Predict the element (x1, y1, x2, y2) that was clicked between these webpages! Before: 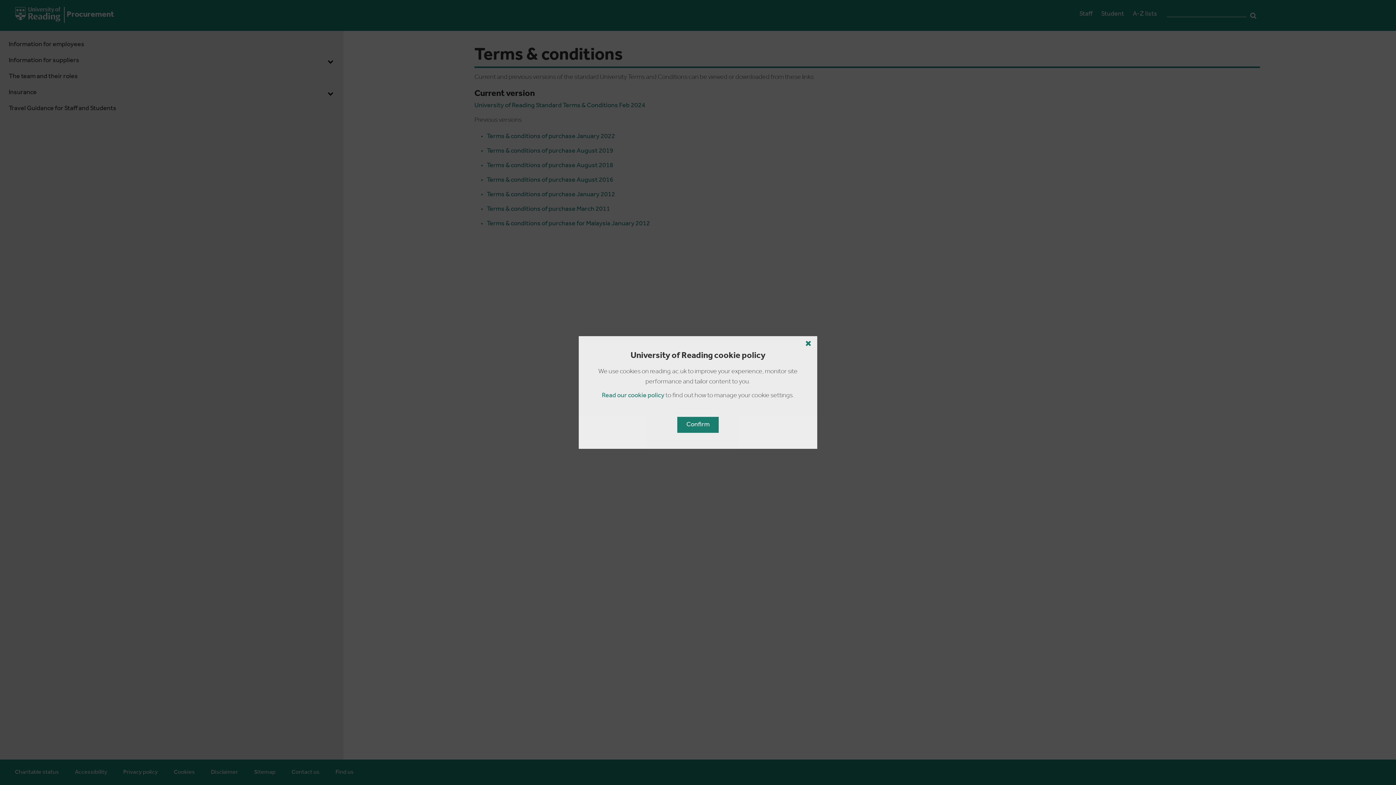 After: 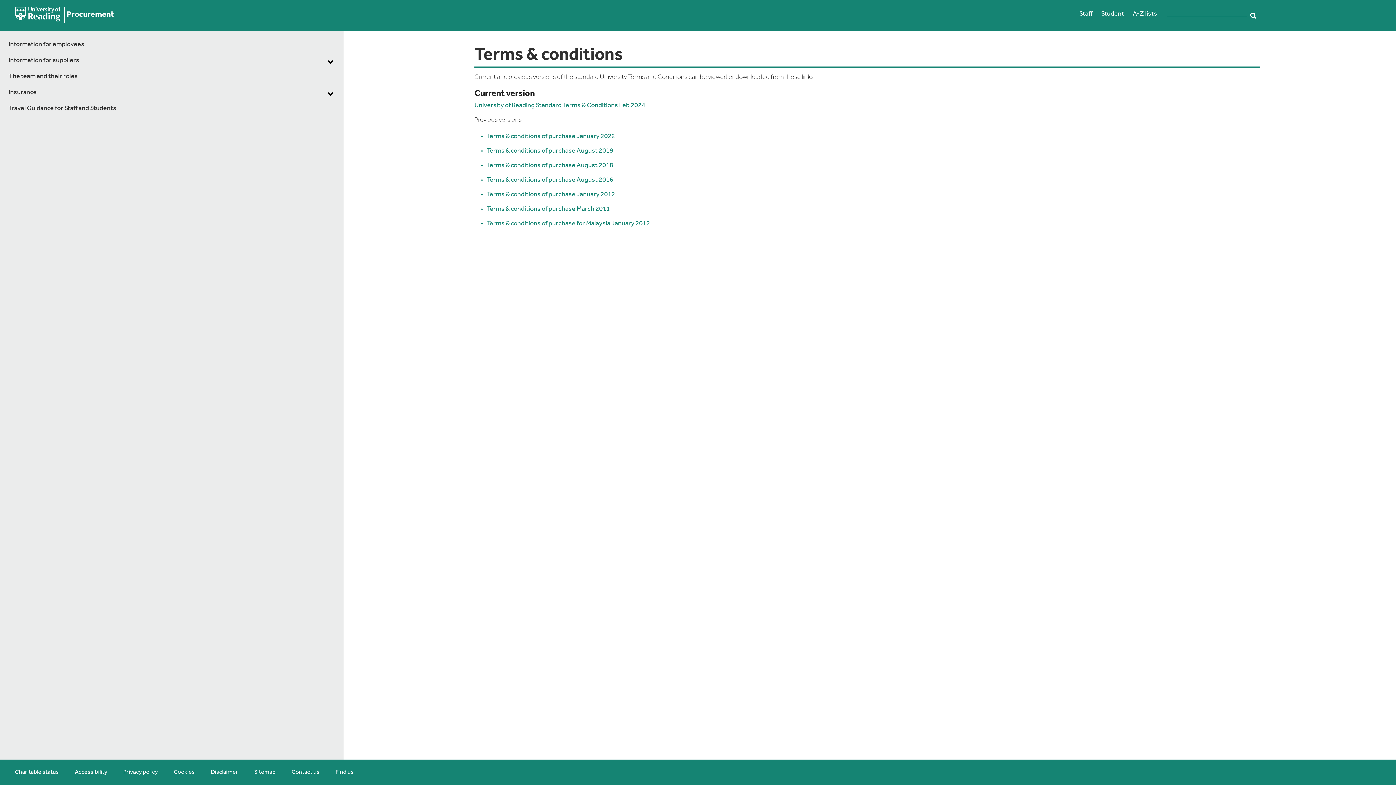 Action: bbox: (677, 417, 718, 433) label: Confirm